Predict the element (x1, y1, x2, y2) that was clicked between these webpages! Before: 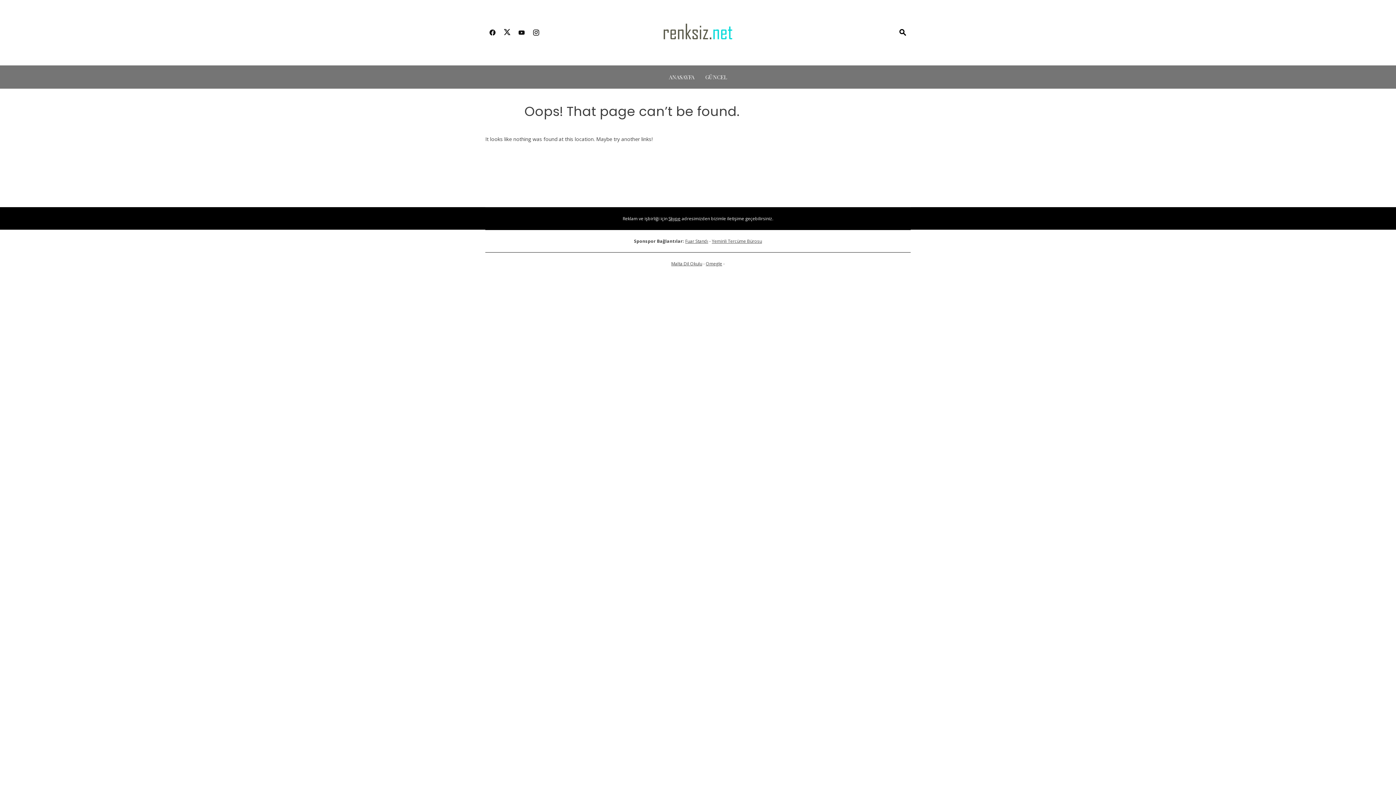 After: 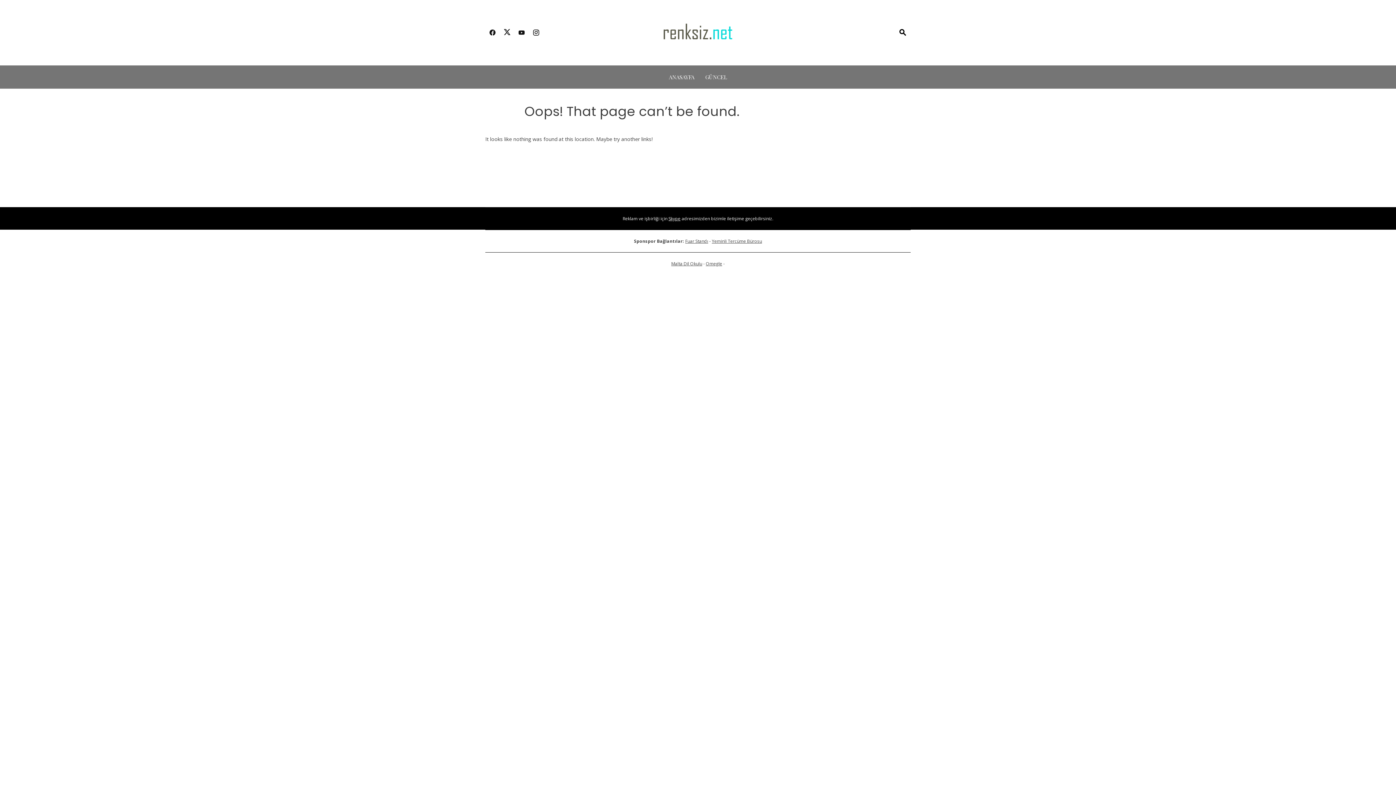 Action: bbox: (668, 215, 680, 221) label: Skype